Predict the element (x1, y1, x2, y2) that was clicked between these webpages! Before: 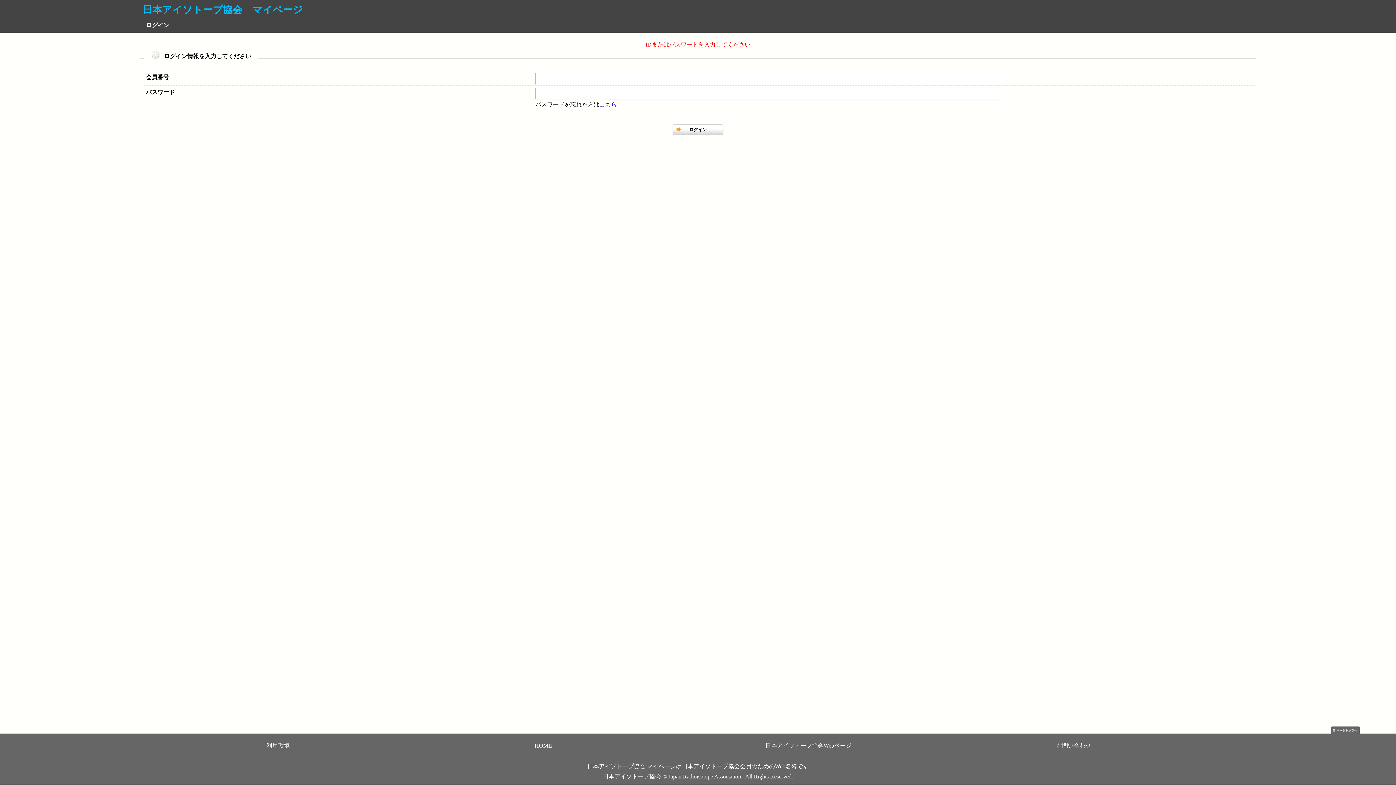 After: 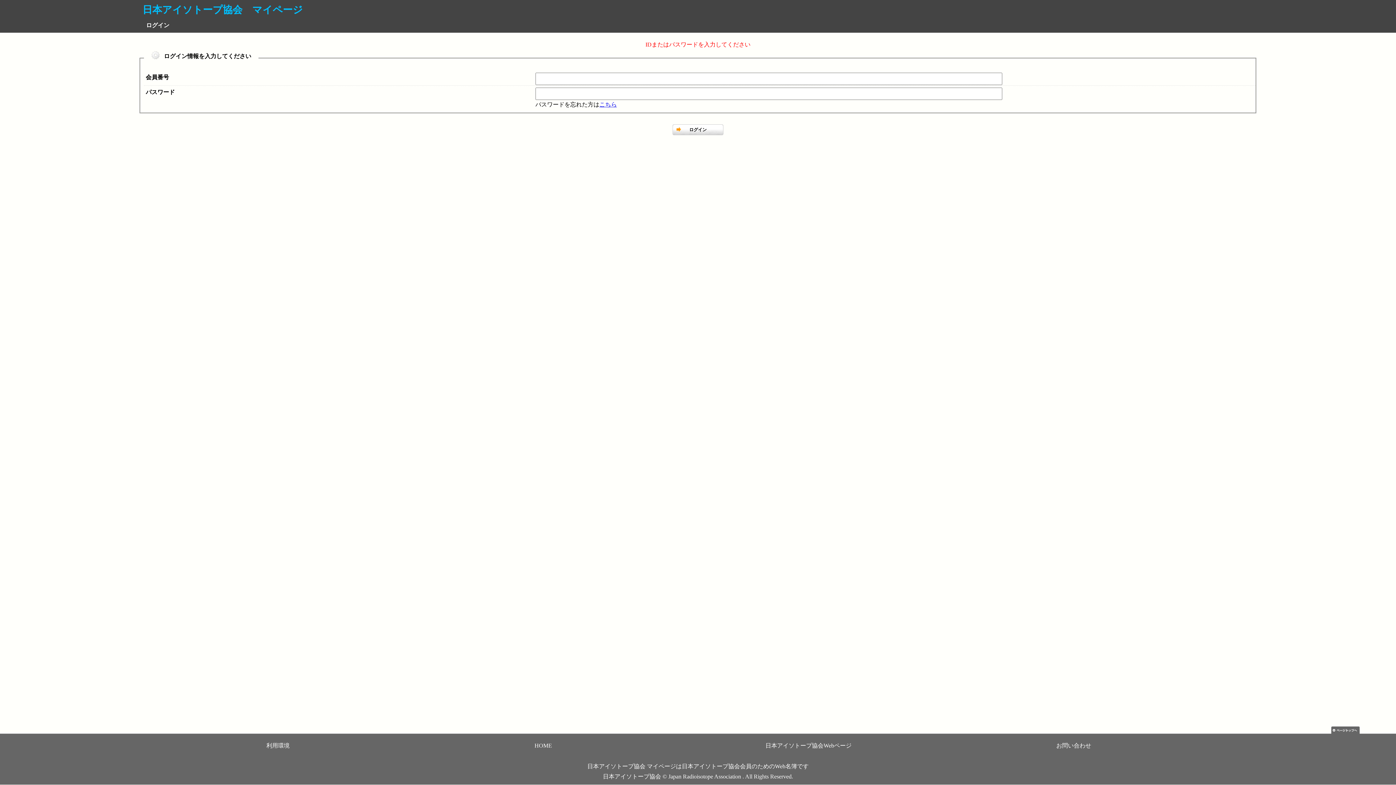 Action: bbox: (534, 742, 552, 749) label: HOME